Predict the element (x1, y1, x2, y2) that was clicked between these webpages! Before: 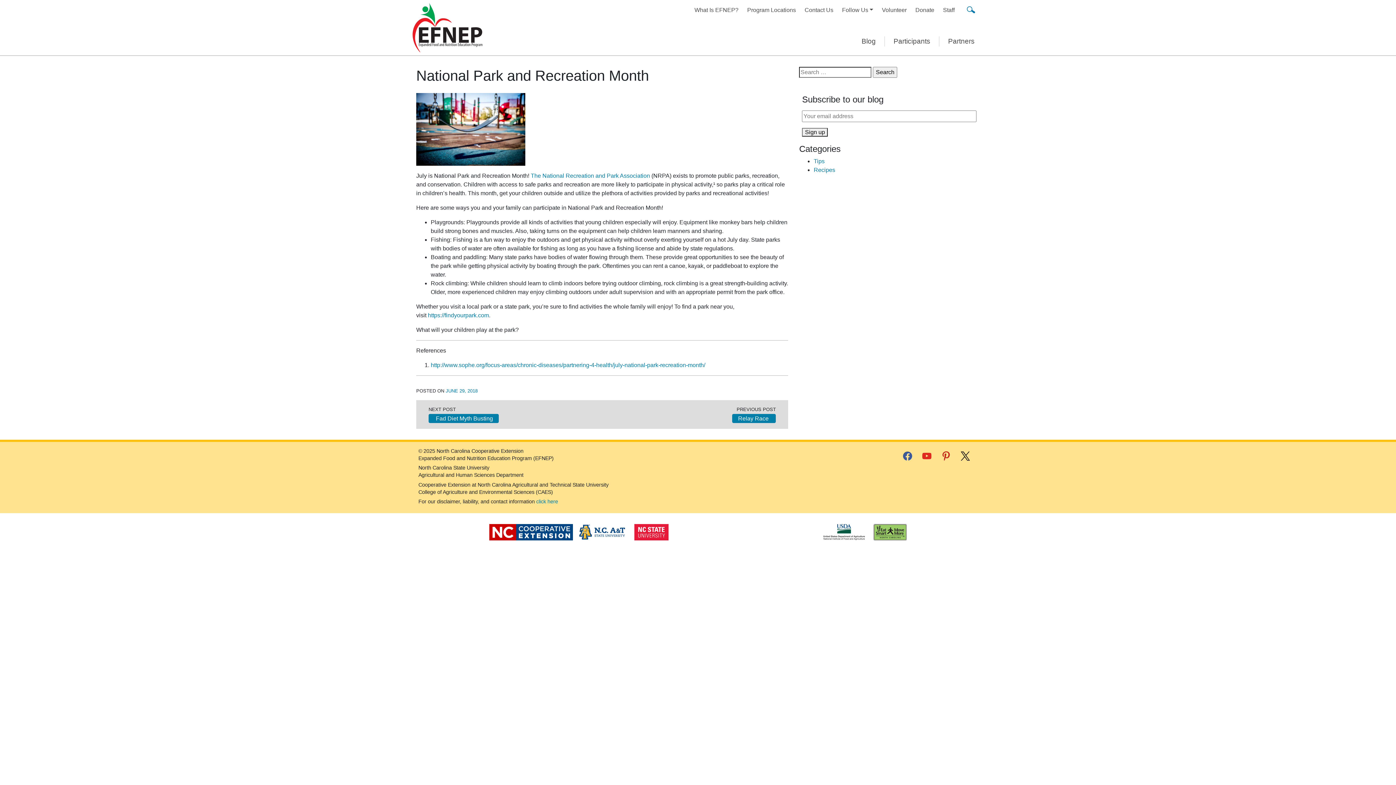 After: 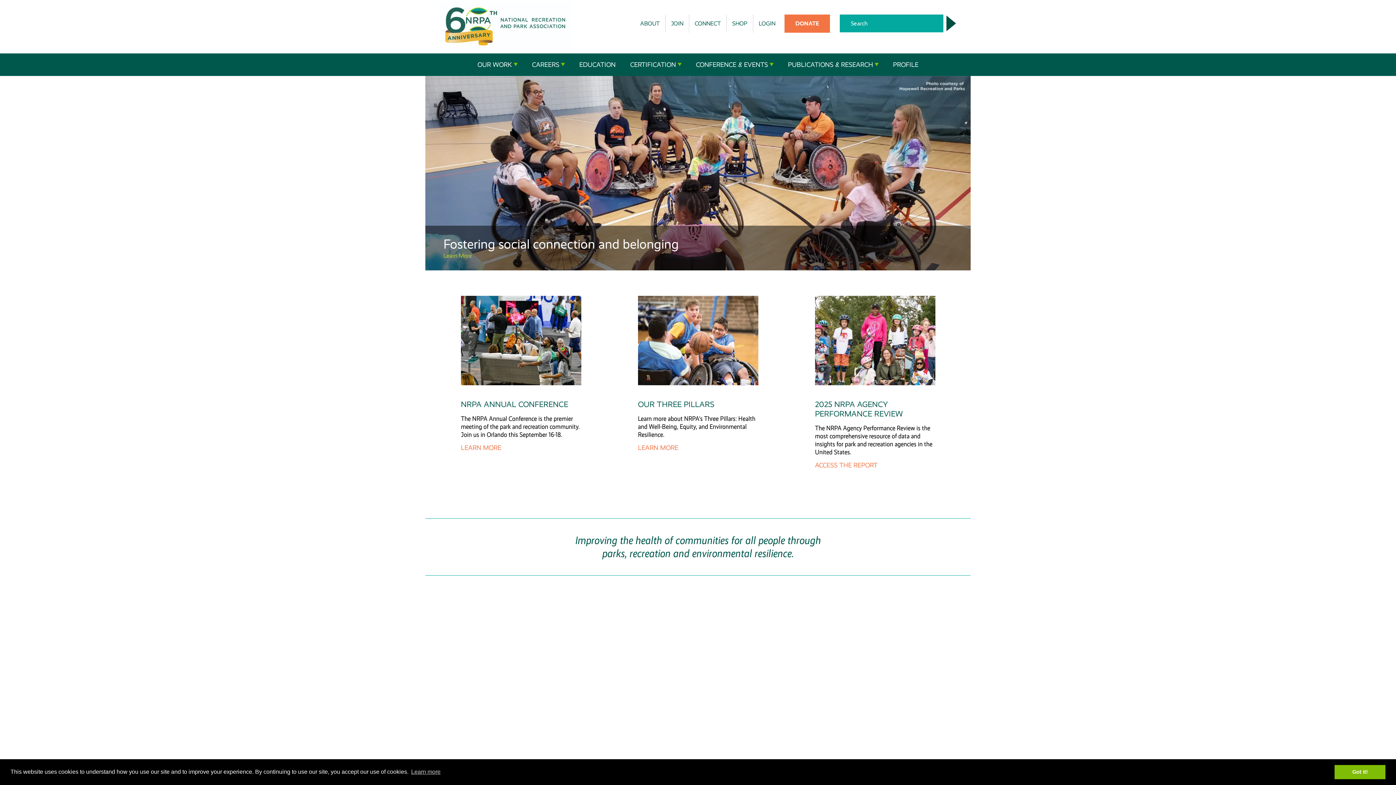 Action: label: The National Recreation and Park Association  bbox: (530, 172, 651, 178)